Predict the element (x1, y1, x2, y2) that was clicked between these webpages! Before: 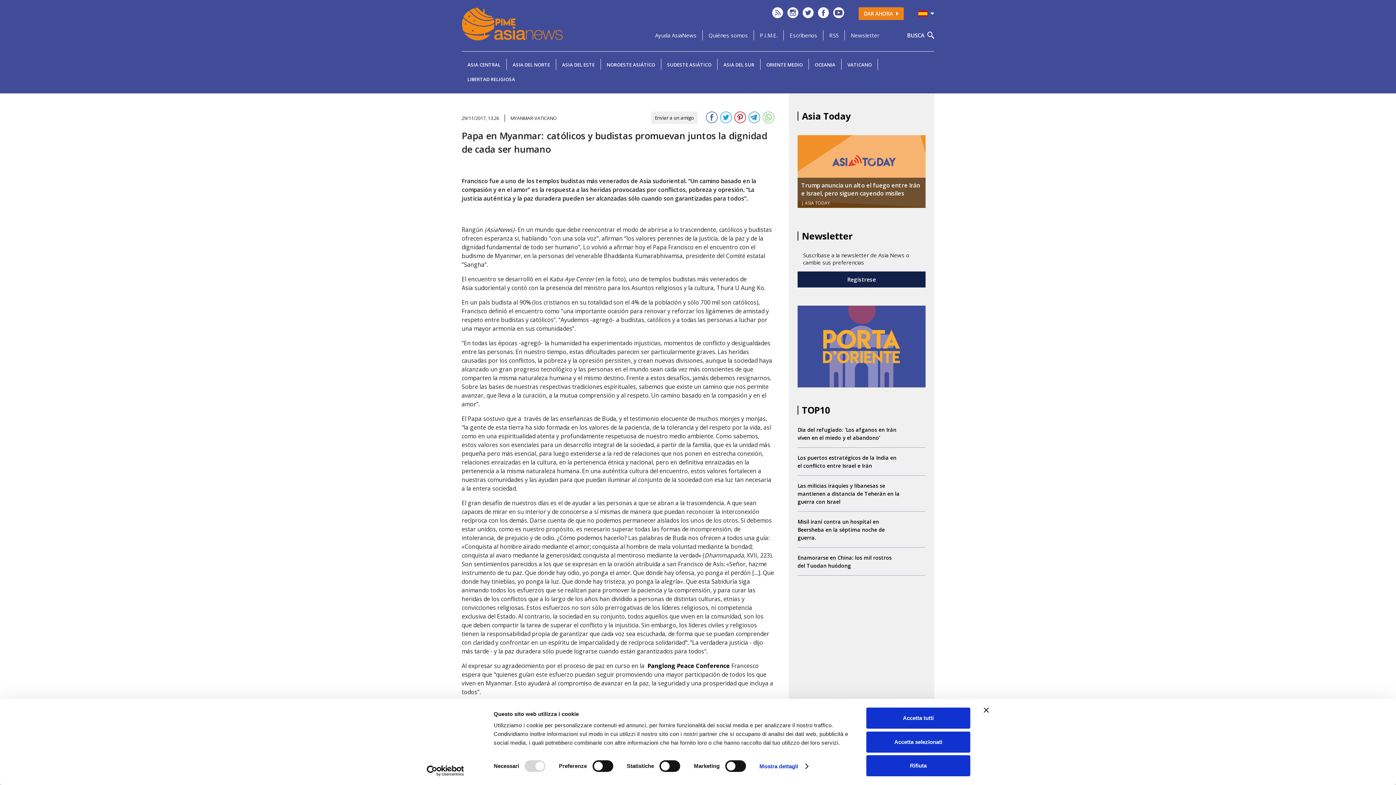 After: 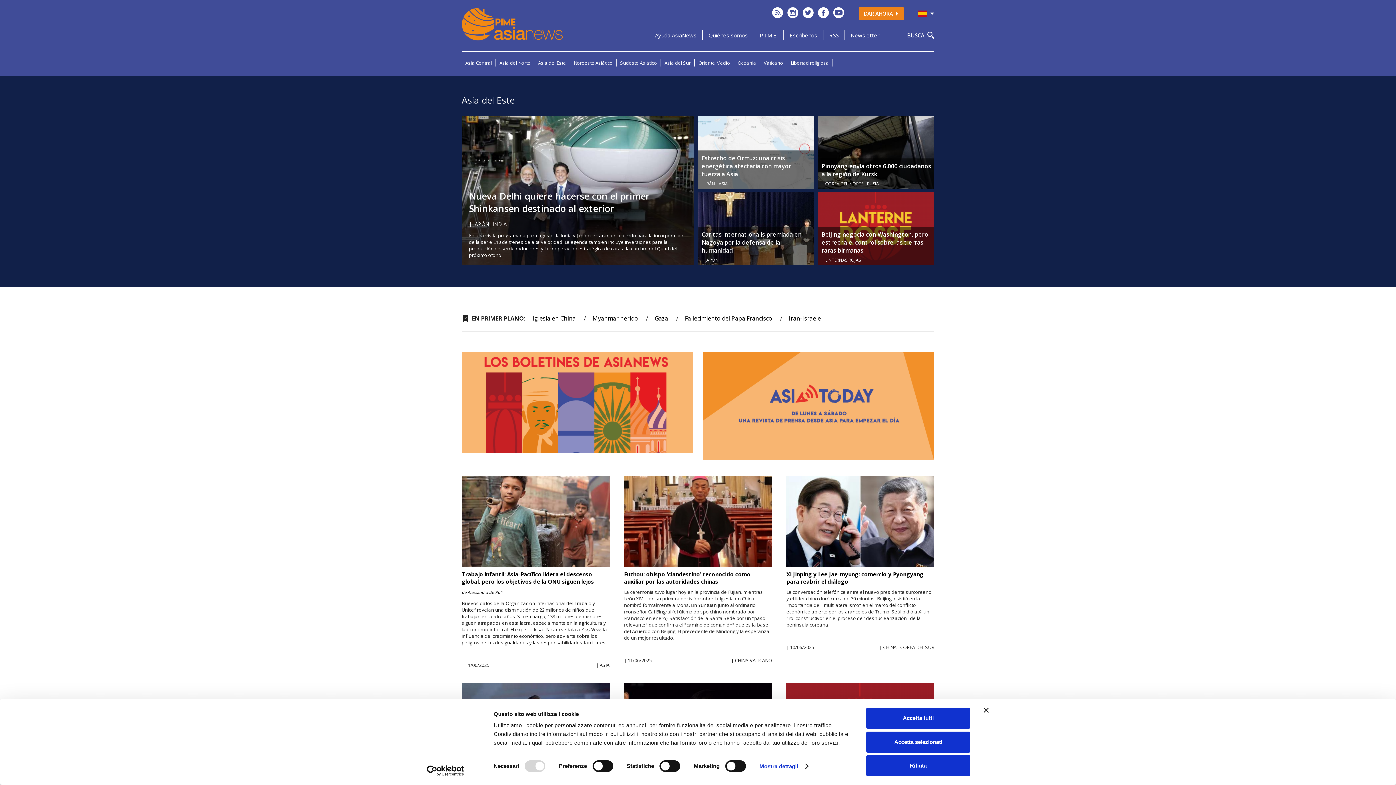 Action: bbox: (562, 61, 594, 68) label: ASIA DEL ESTE